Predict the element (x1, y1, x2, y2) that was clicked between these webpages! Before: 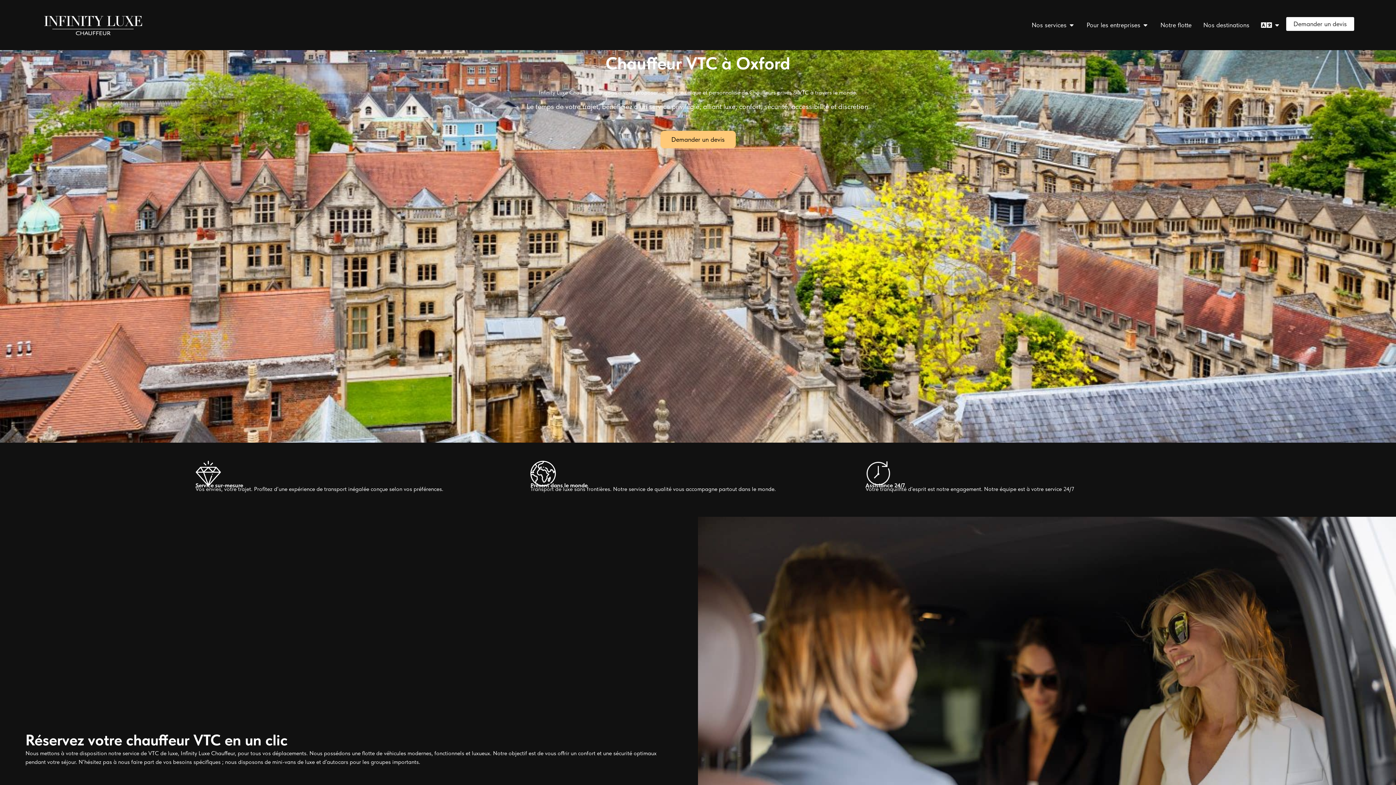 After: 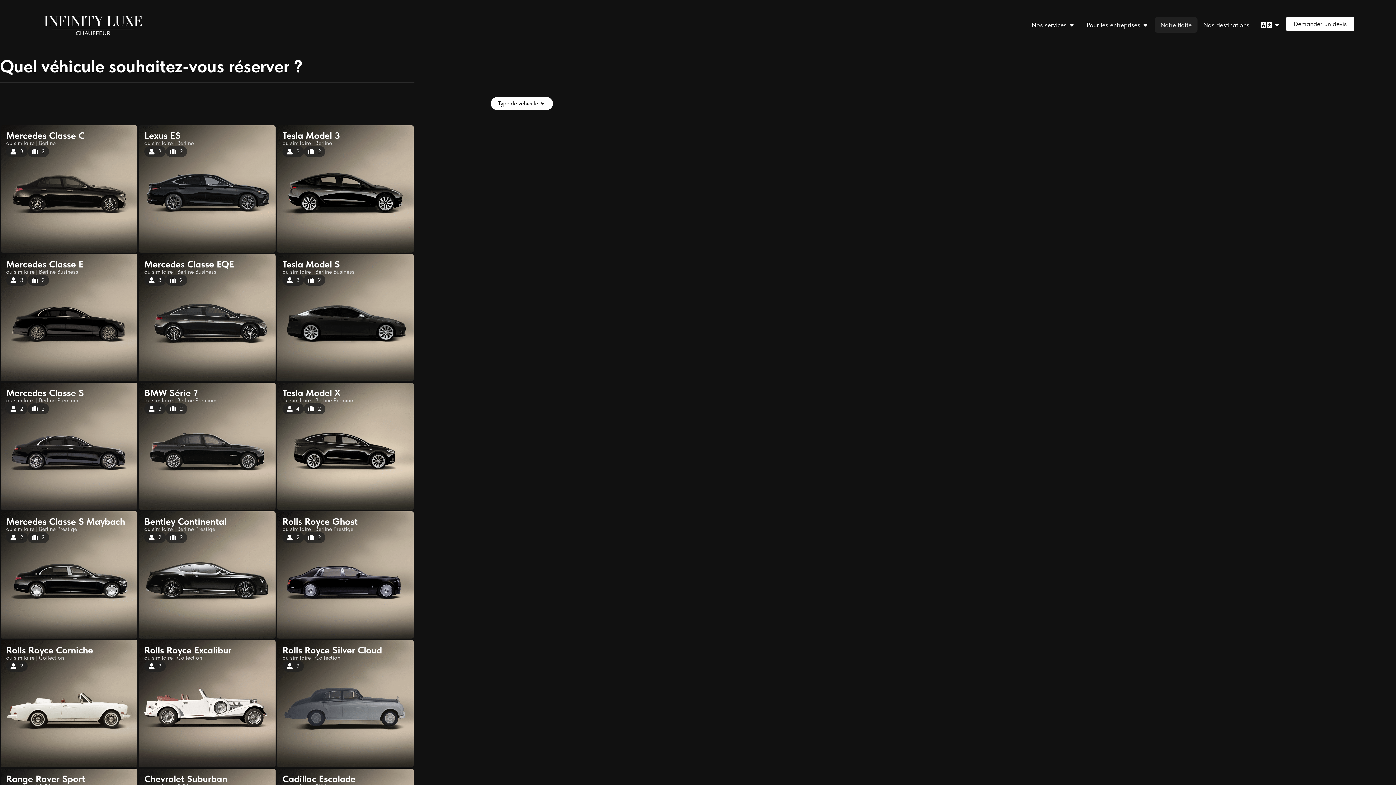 Action: bbox: (1160, 20, 1191, 29) label: Notre flotte